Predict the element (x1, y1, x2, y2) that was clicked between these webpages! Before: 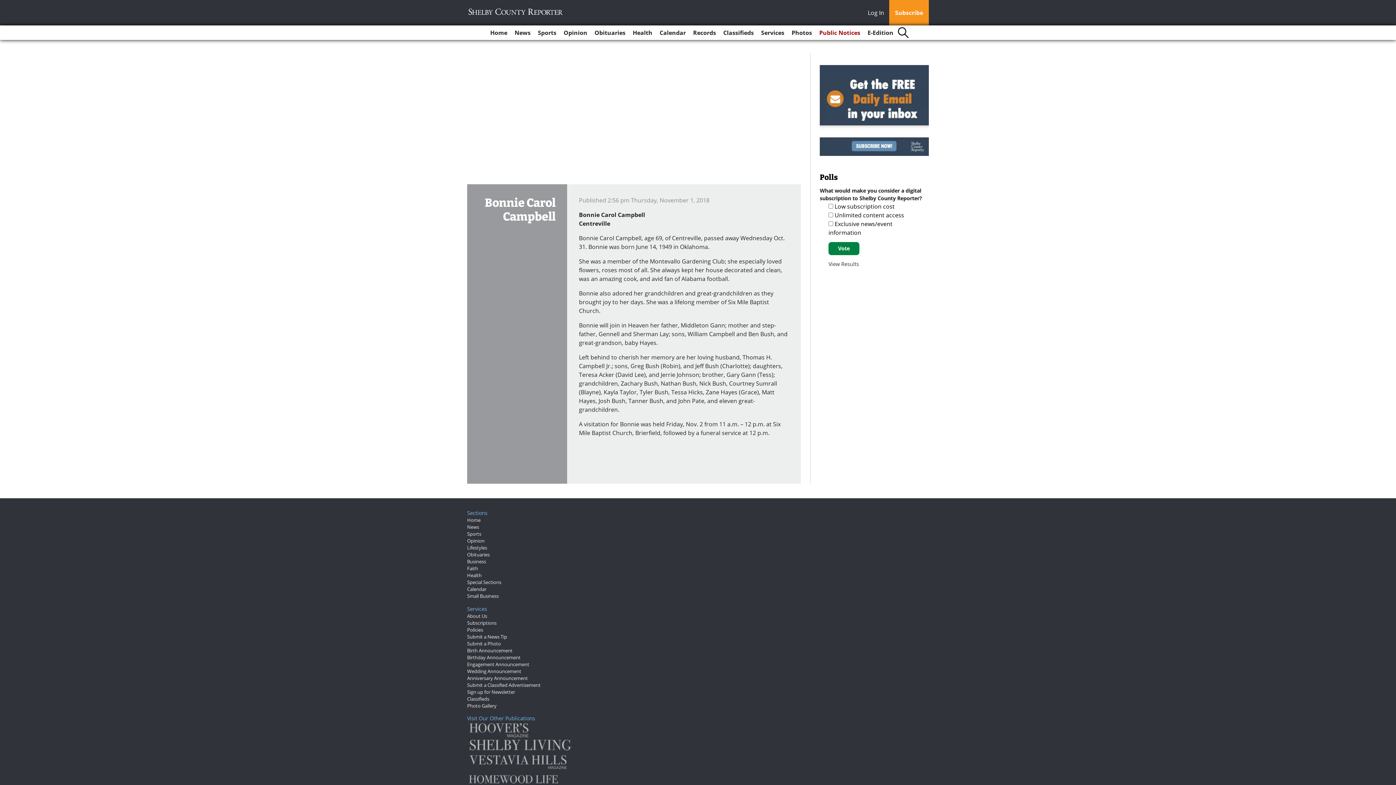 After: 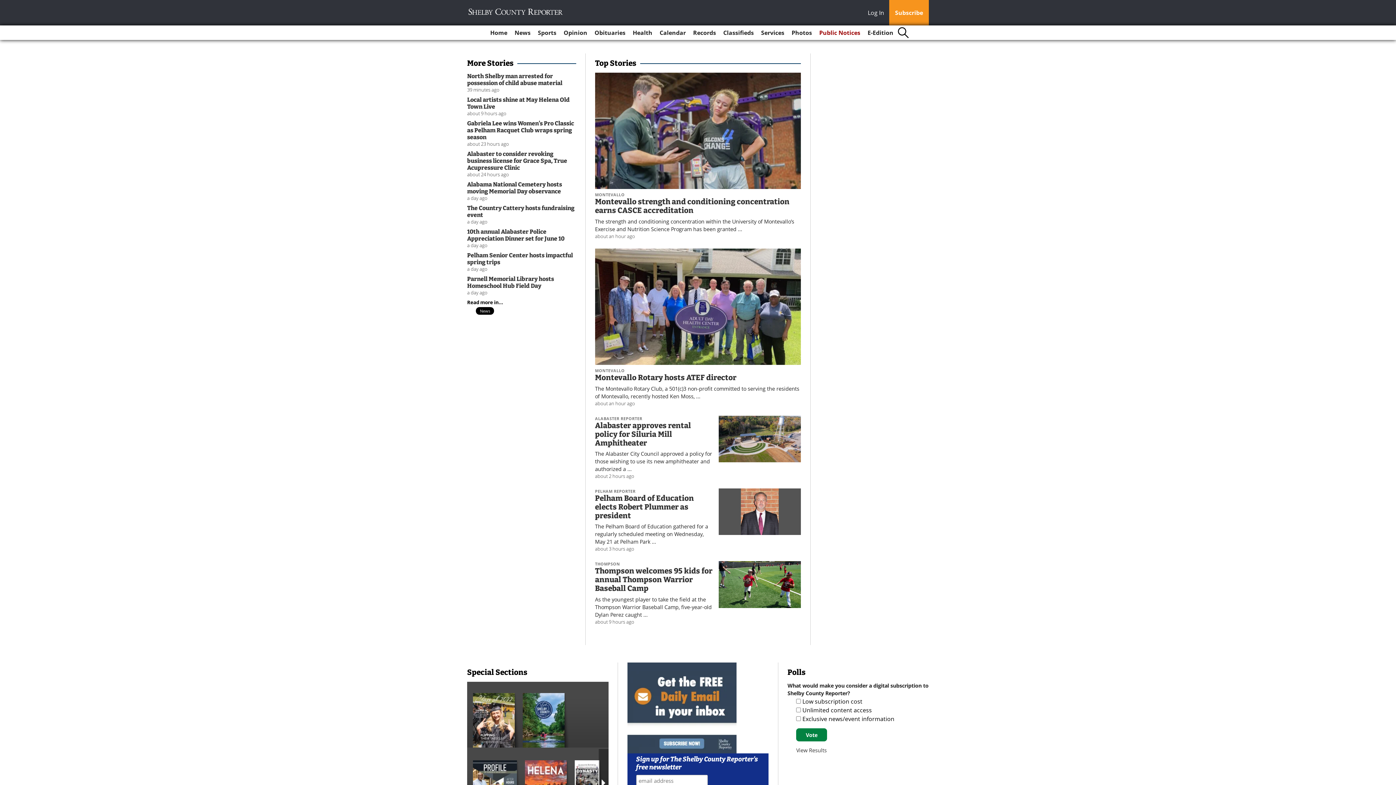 Action: bbox: (487, 25, 510, 40) label: Home